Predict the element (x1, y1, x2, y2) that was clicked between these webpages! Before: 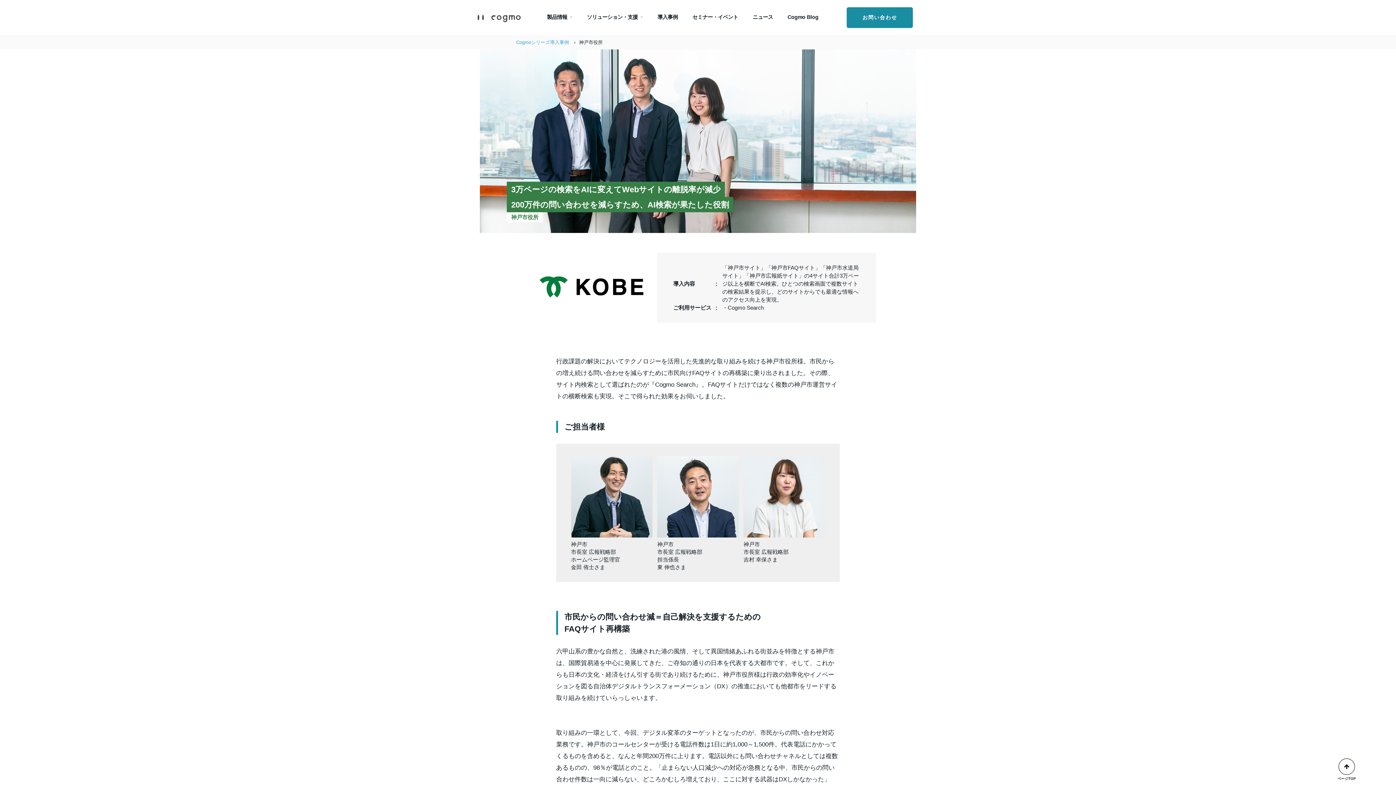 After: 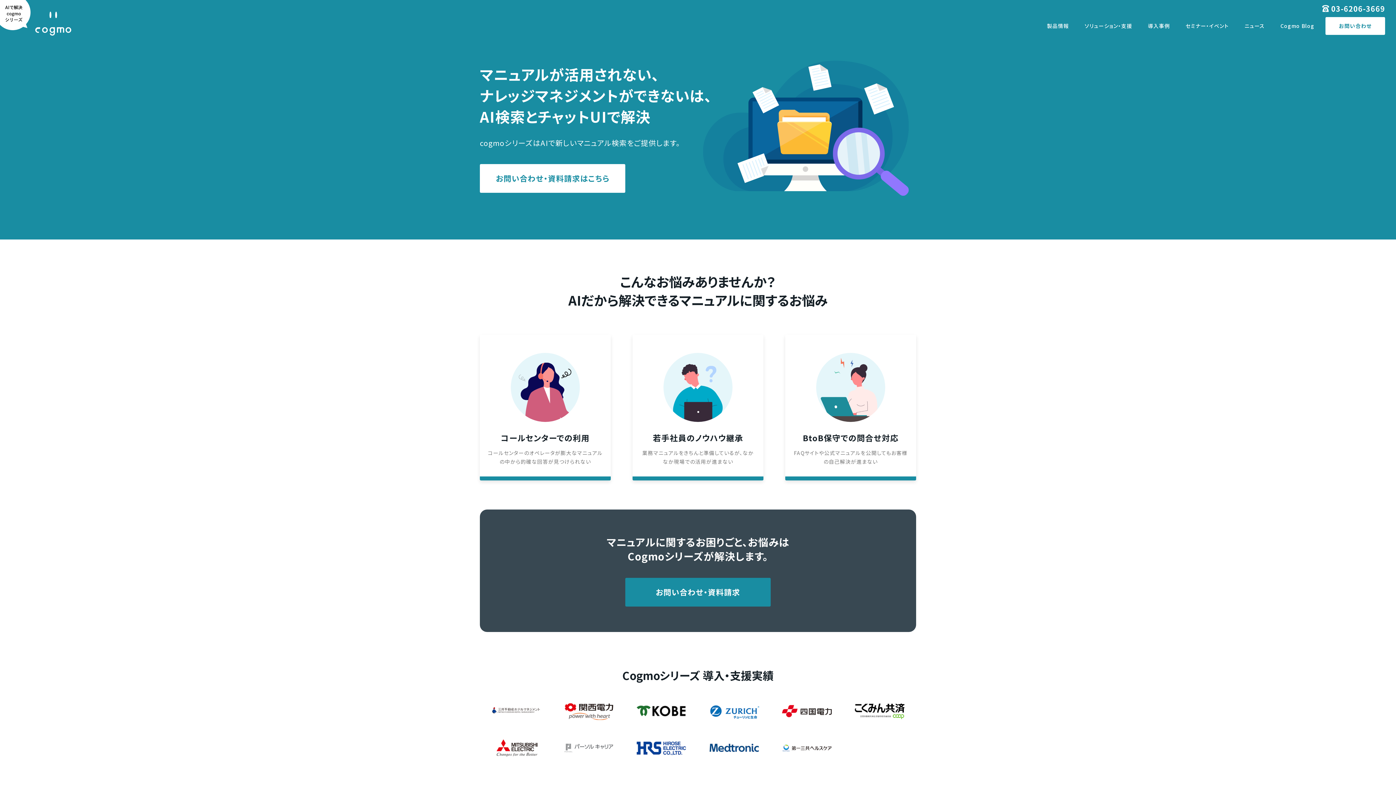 Action: bbox: (477, 13, 520, 22)